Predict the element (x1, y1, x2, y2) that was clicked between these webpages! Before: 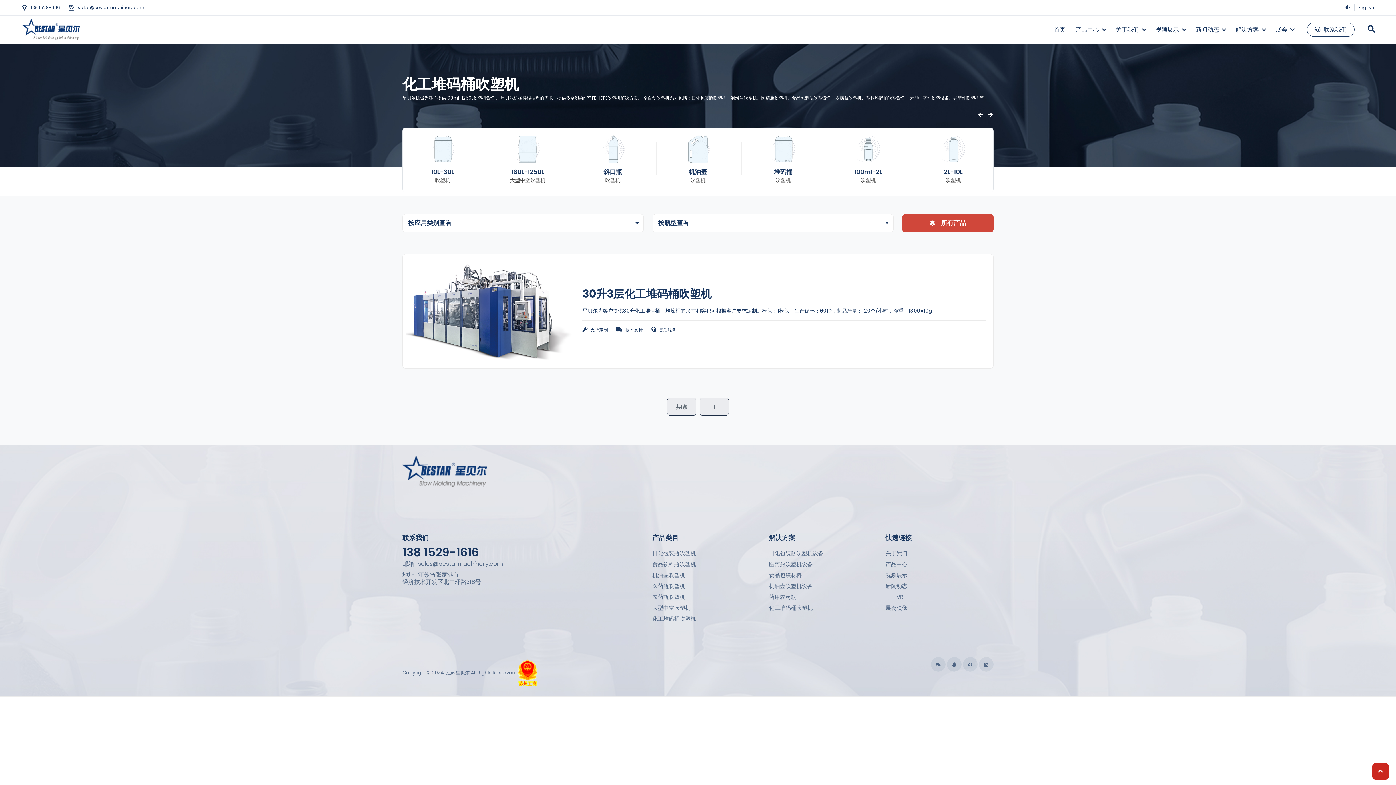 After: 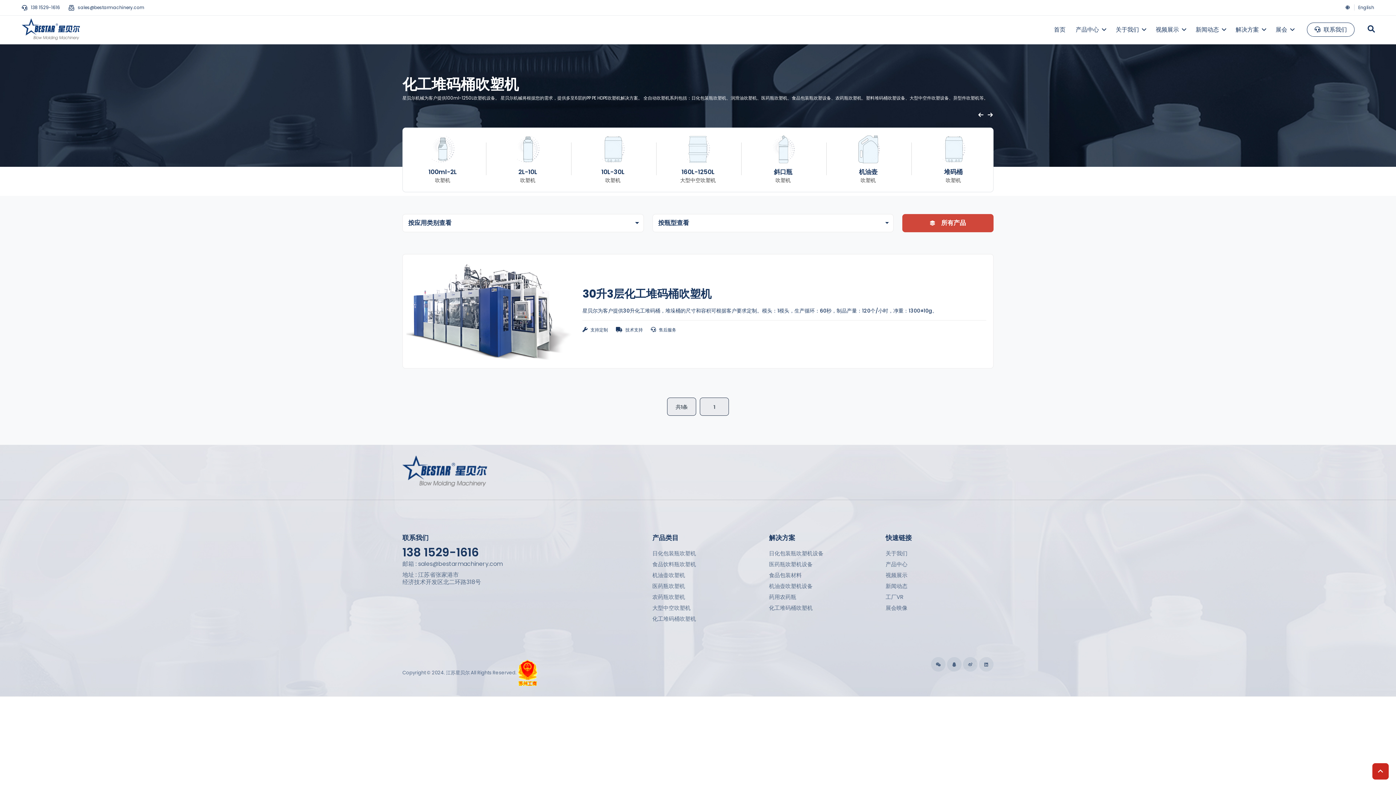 Action: label: 138 1529-1616 bbox: (21, 4, 60, 10)